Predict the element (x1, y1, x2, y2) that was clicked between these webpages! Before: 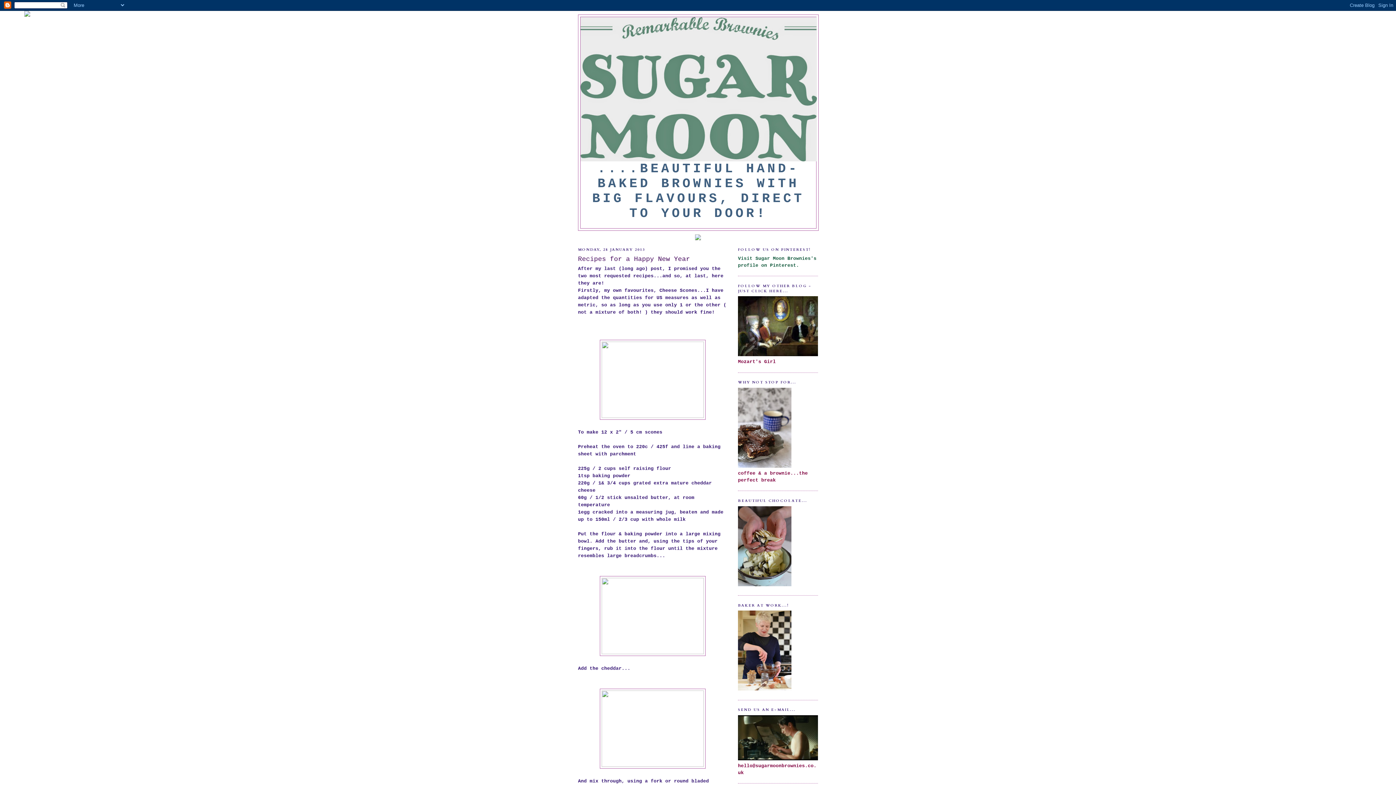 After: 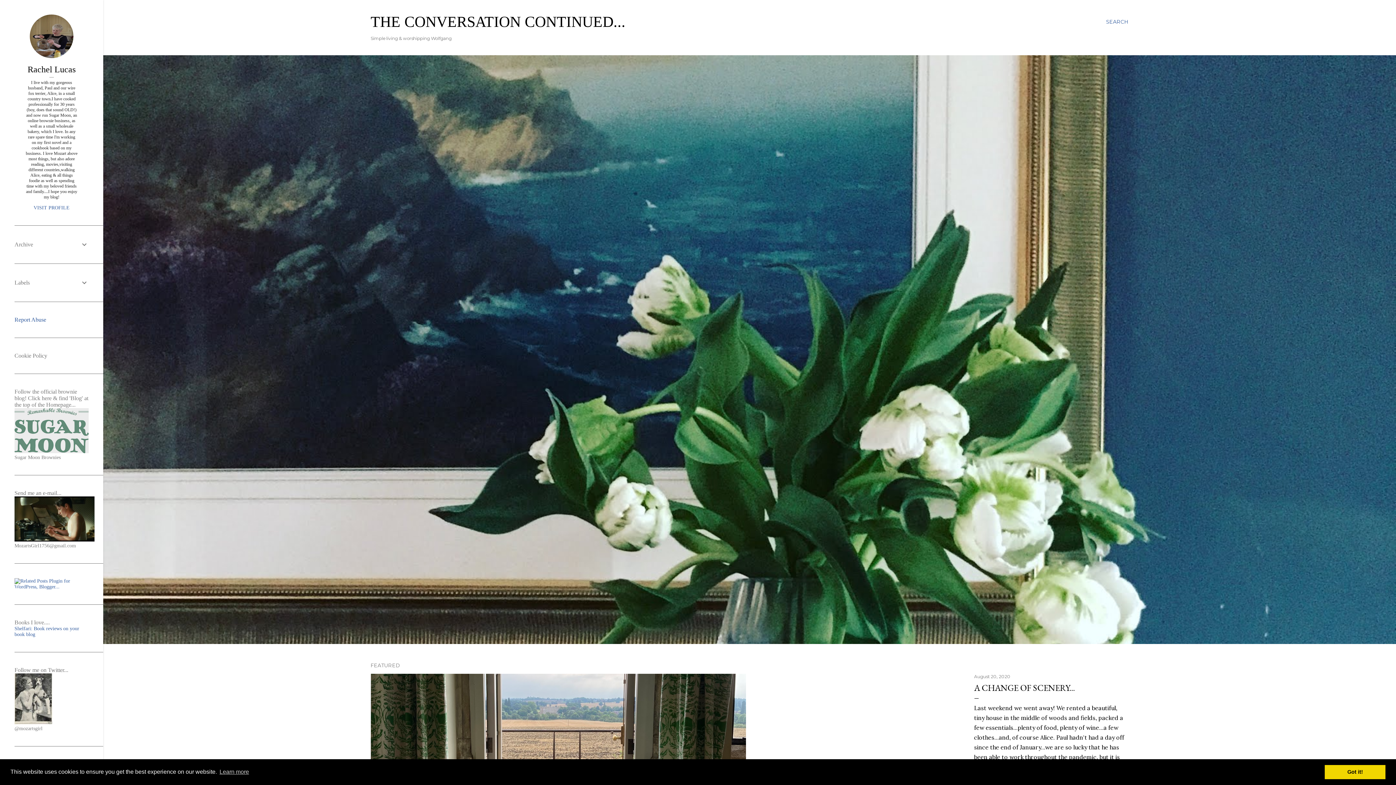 Action: bbox: (738, 352, 818, 357)